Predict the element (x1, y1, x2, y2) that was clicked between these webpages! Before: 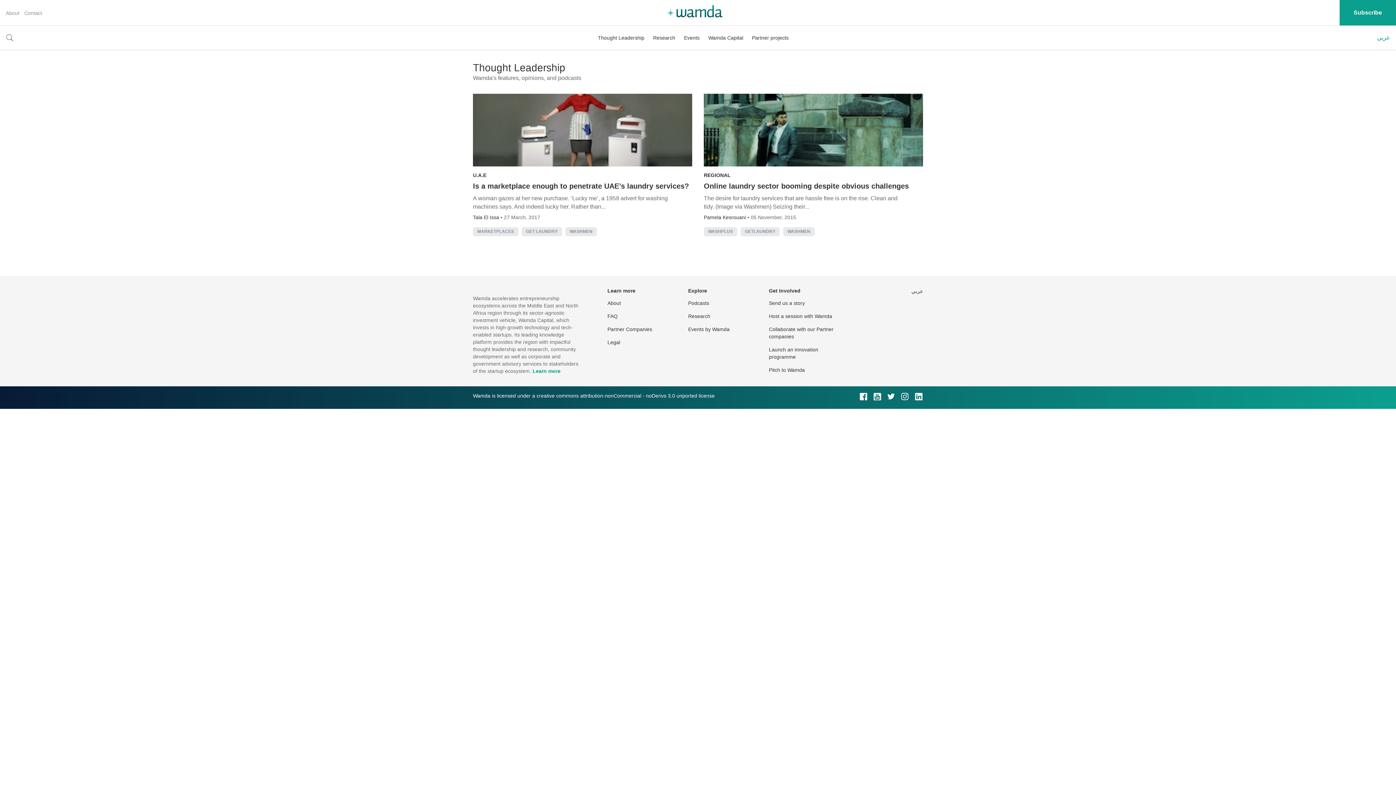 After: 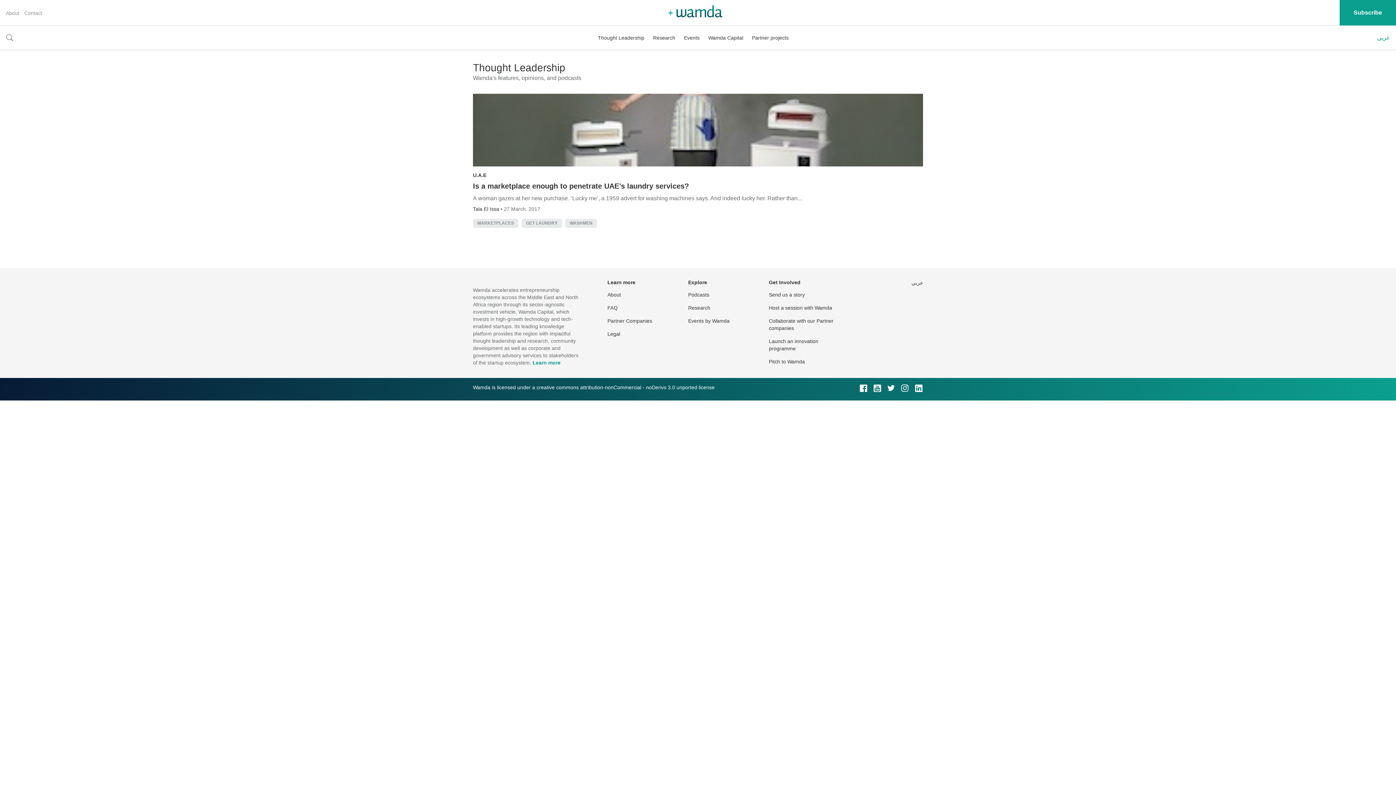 Action: bbox: (526, 229, 557, 234) label: GET LAUNDRY